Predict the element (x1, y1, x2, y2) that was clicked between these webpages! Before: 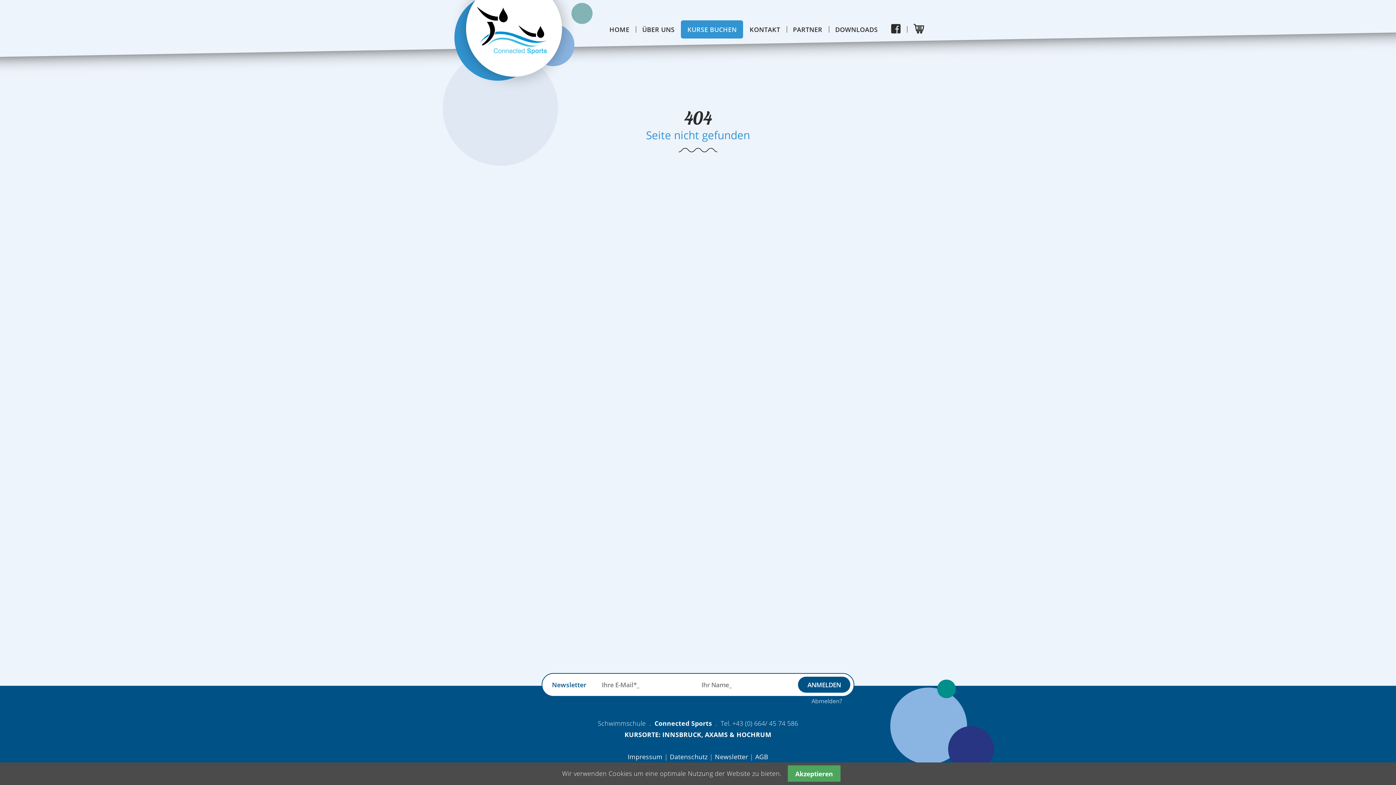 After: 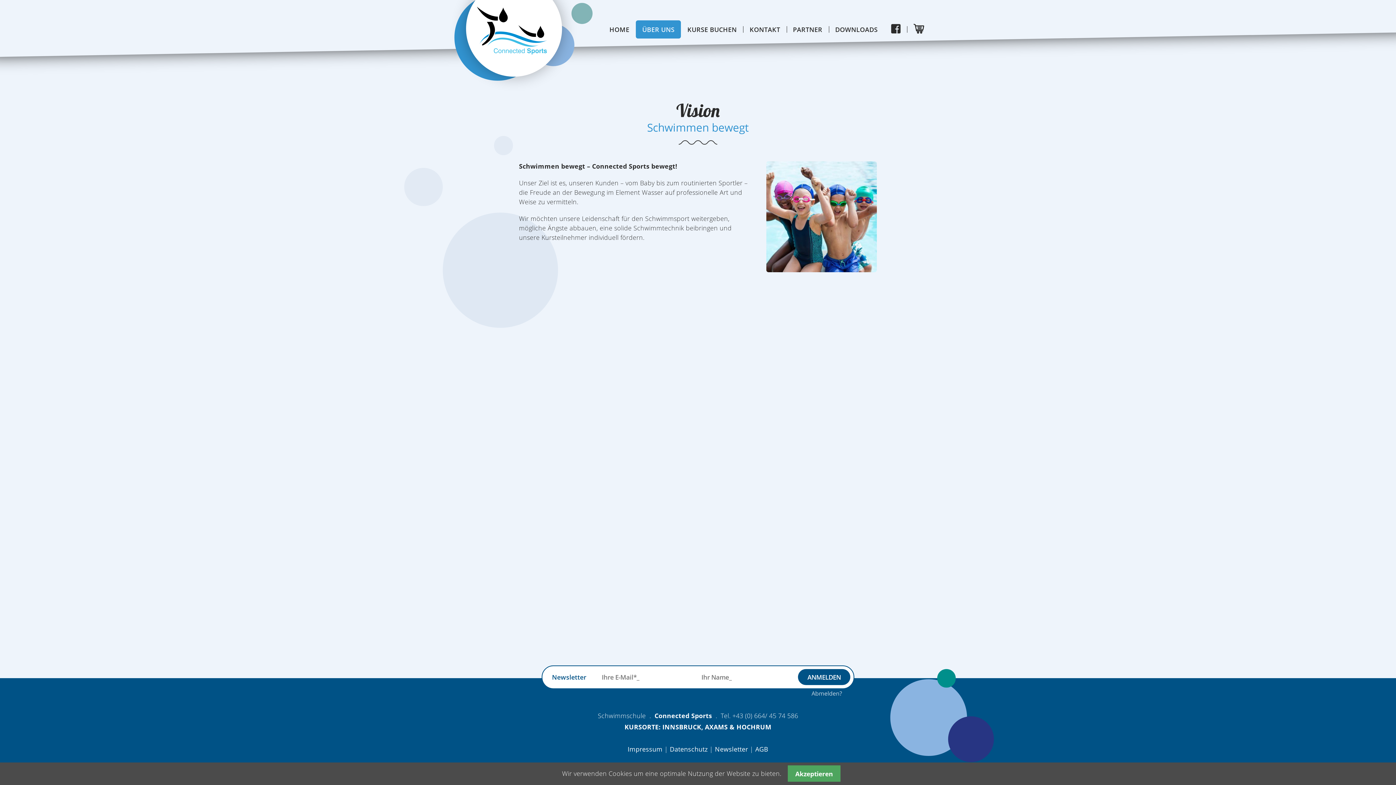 Action: label: ÜBER UNS bbox: (636, 20, 681, 38)